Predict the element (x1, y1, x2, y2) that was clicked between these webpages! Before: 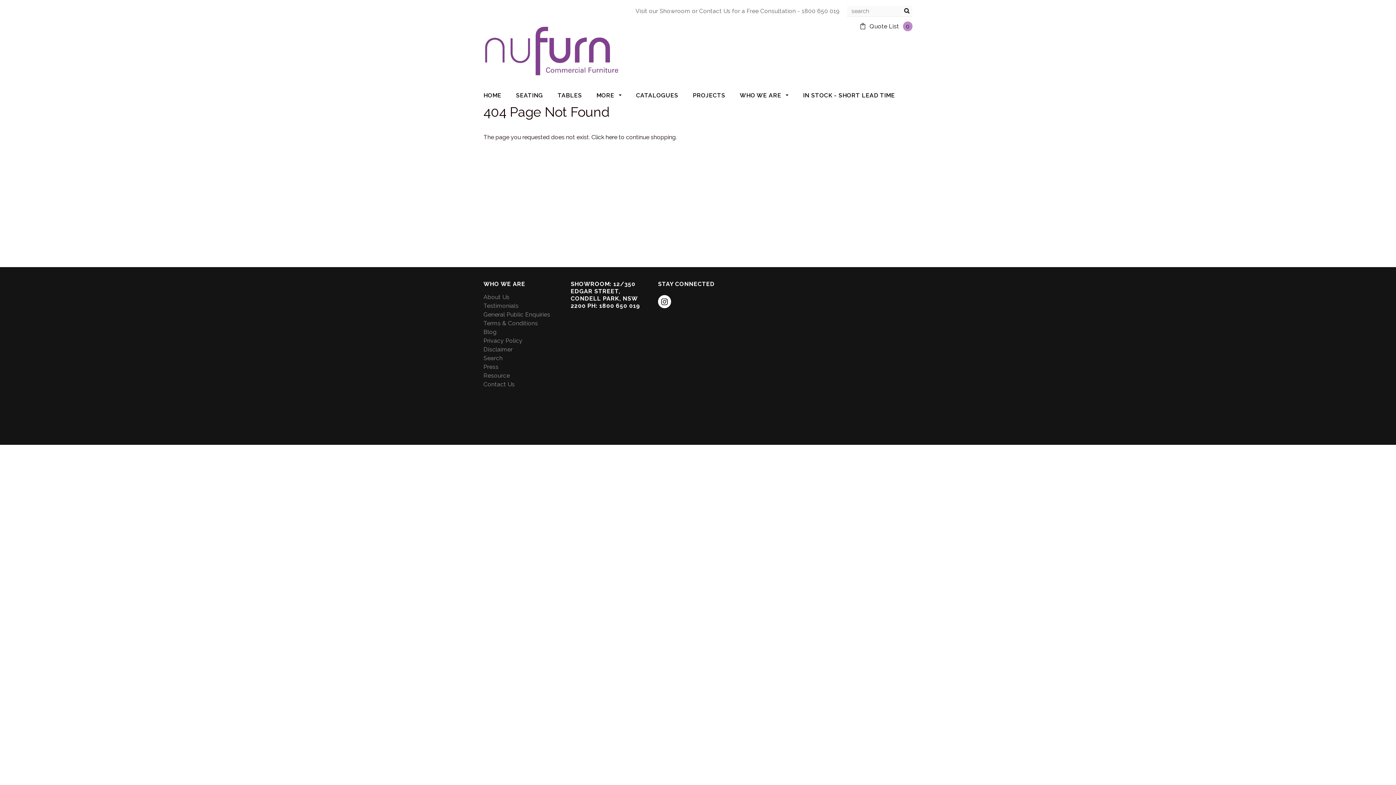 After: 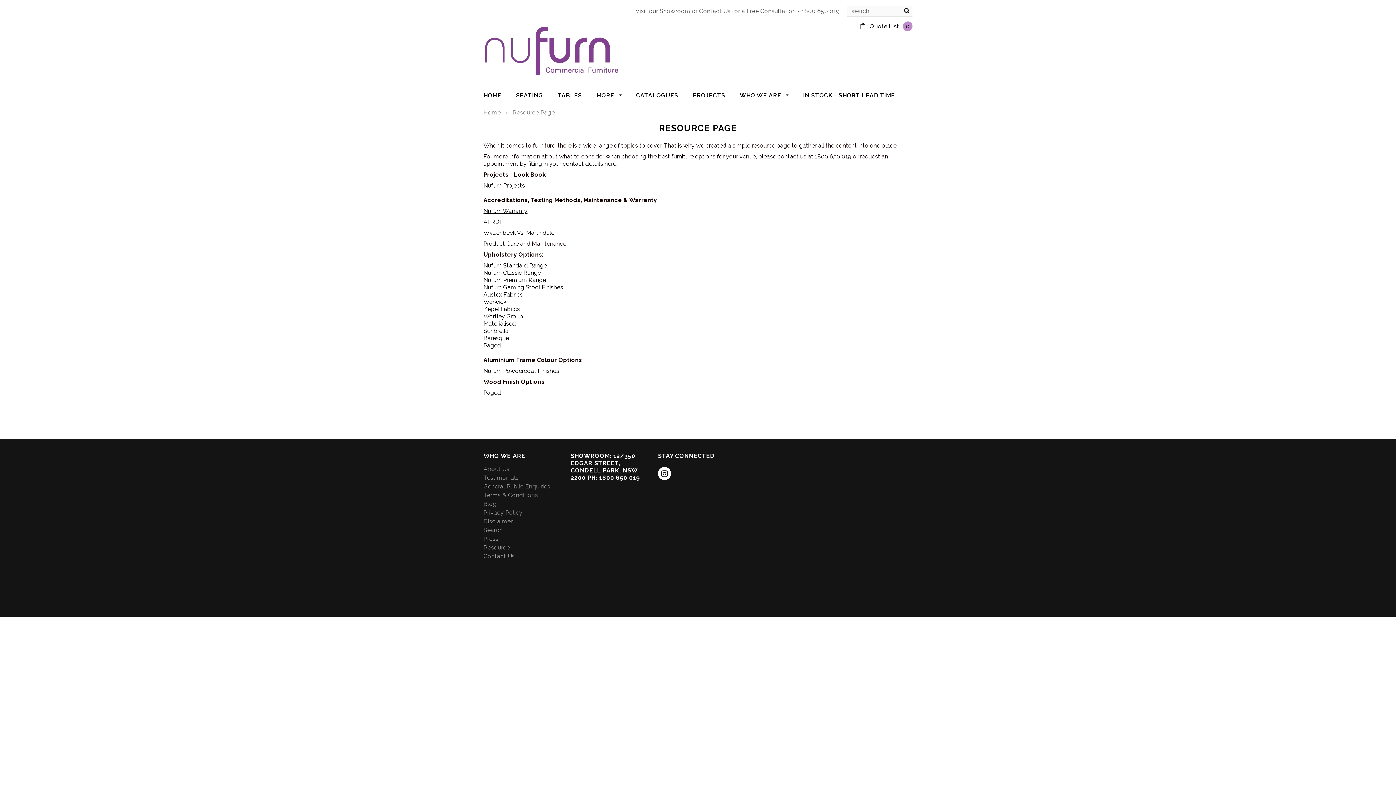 Action: label: Resource bbox: (483, 372, 510, 379)